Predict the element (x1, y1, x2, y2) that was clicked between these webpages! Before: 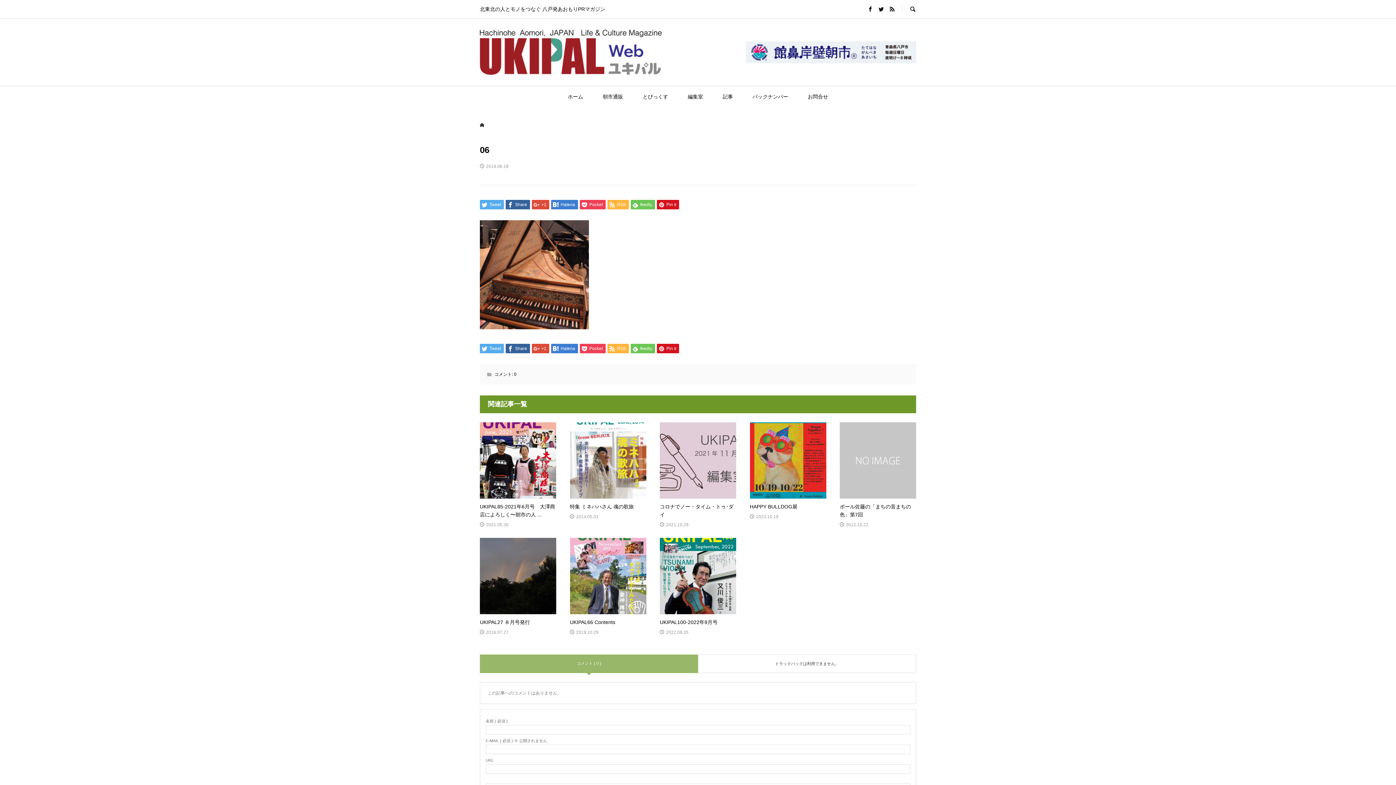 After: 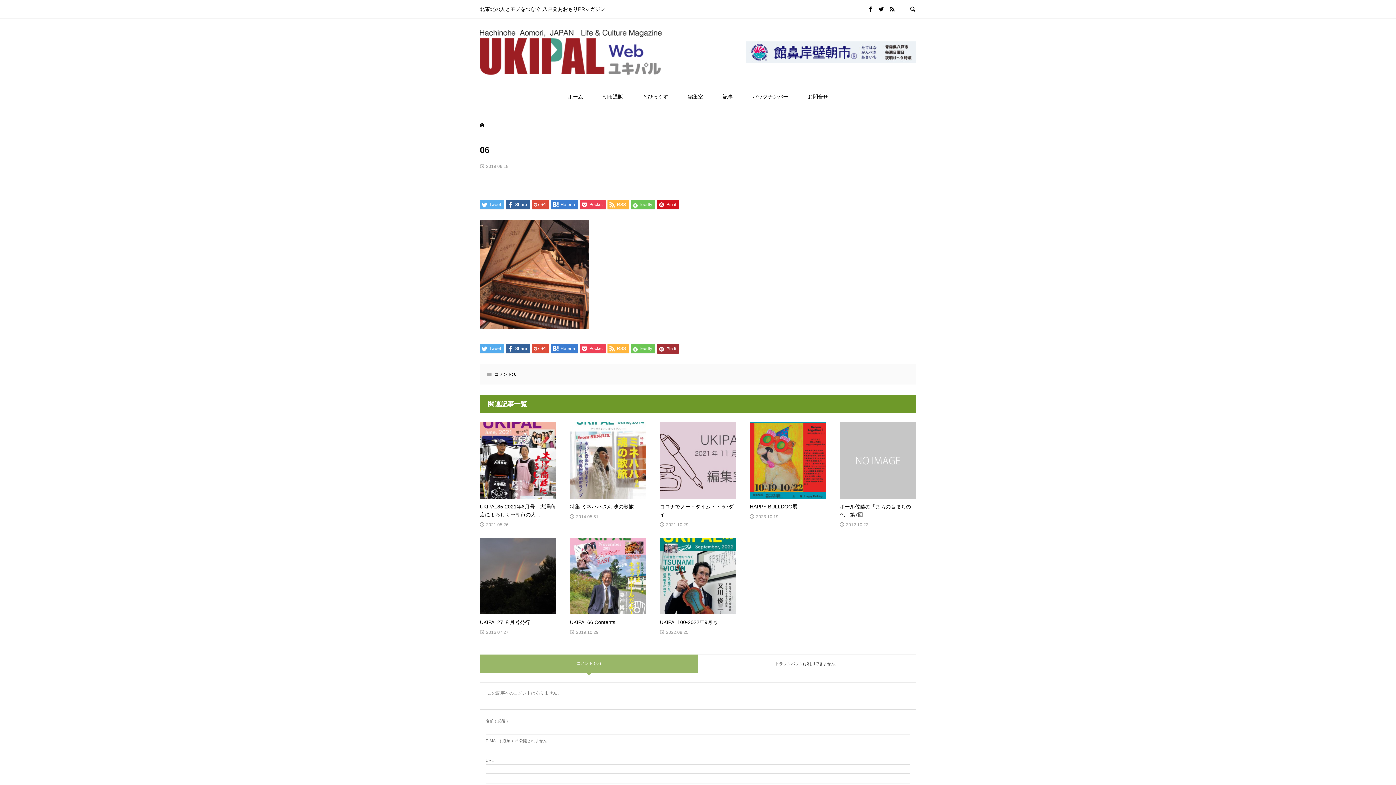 Action: label:  Pin it bbox: (657, 344, 679, 353)